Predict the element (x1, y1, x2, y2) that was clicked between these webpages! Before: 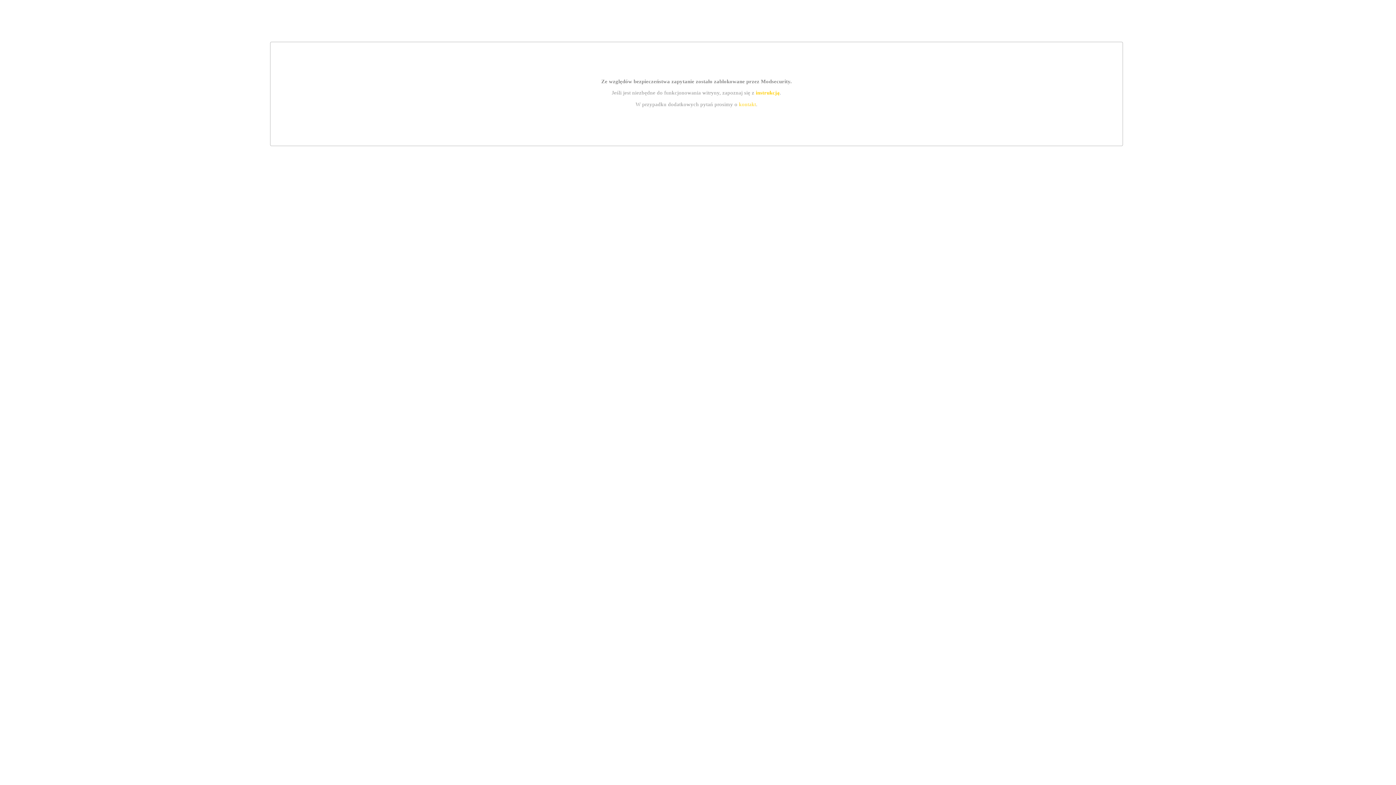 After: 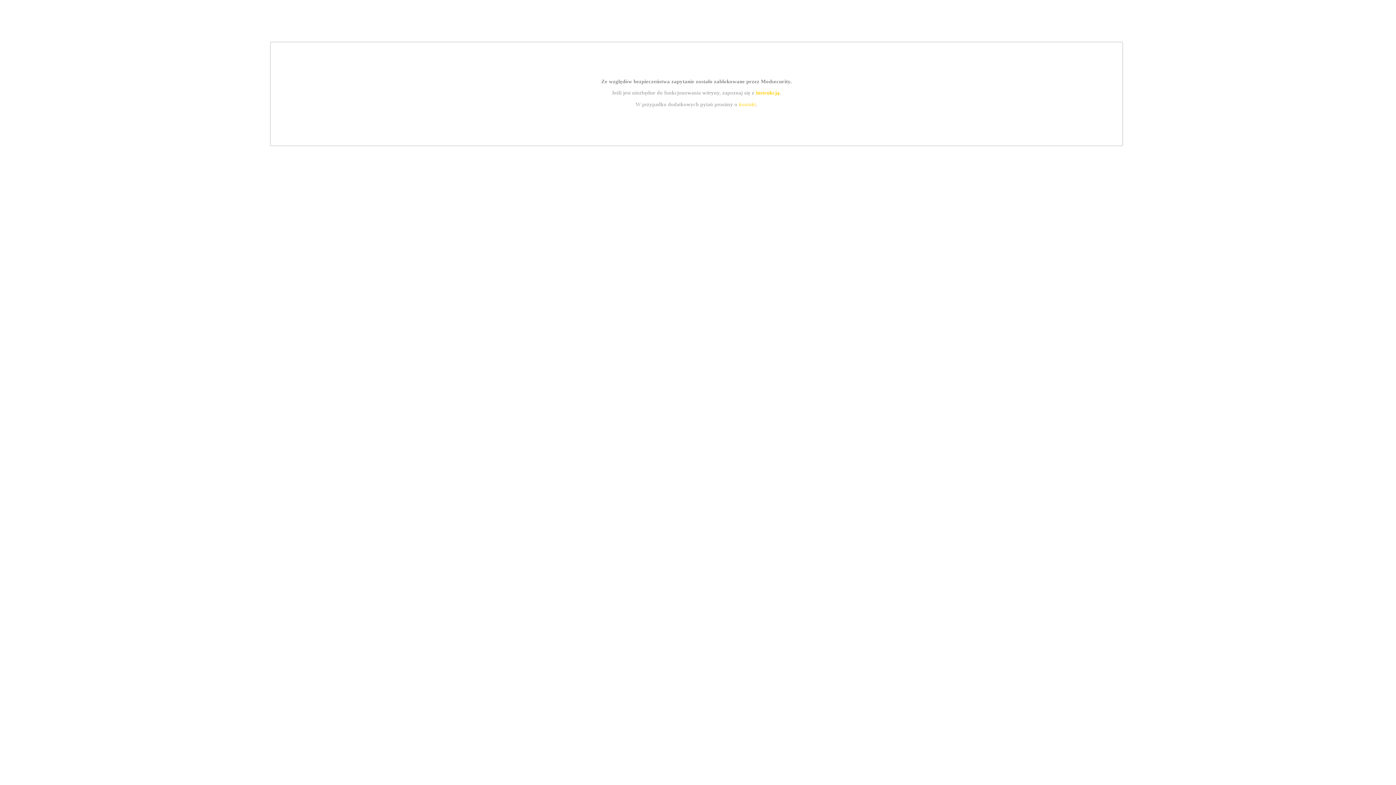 Action: bbox: (755, 89, 779, 95) label: instrukcją